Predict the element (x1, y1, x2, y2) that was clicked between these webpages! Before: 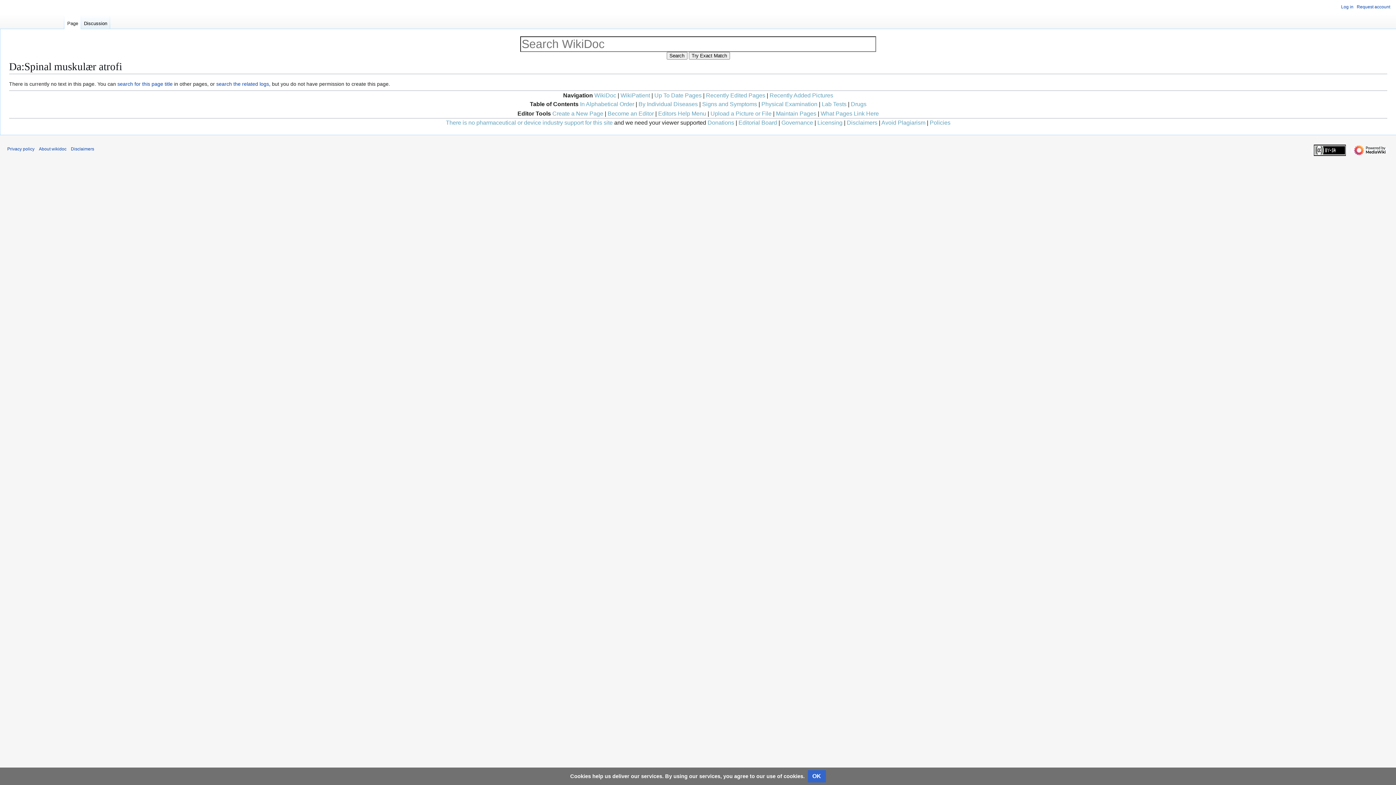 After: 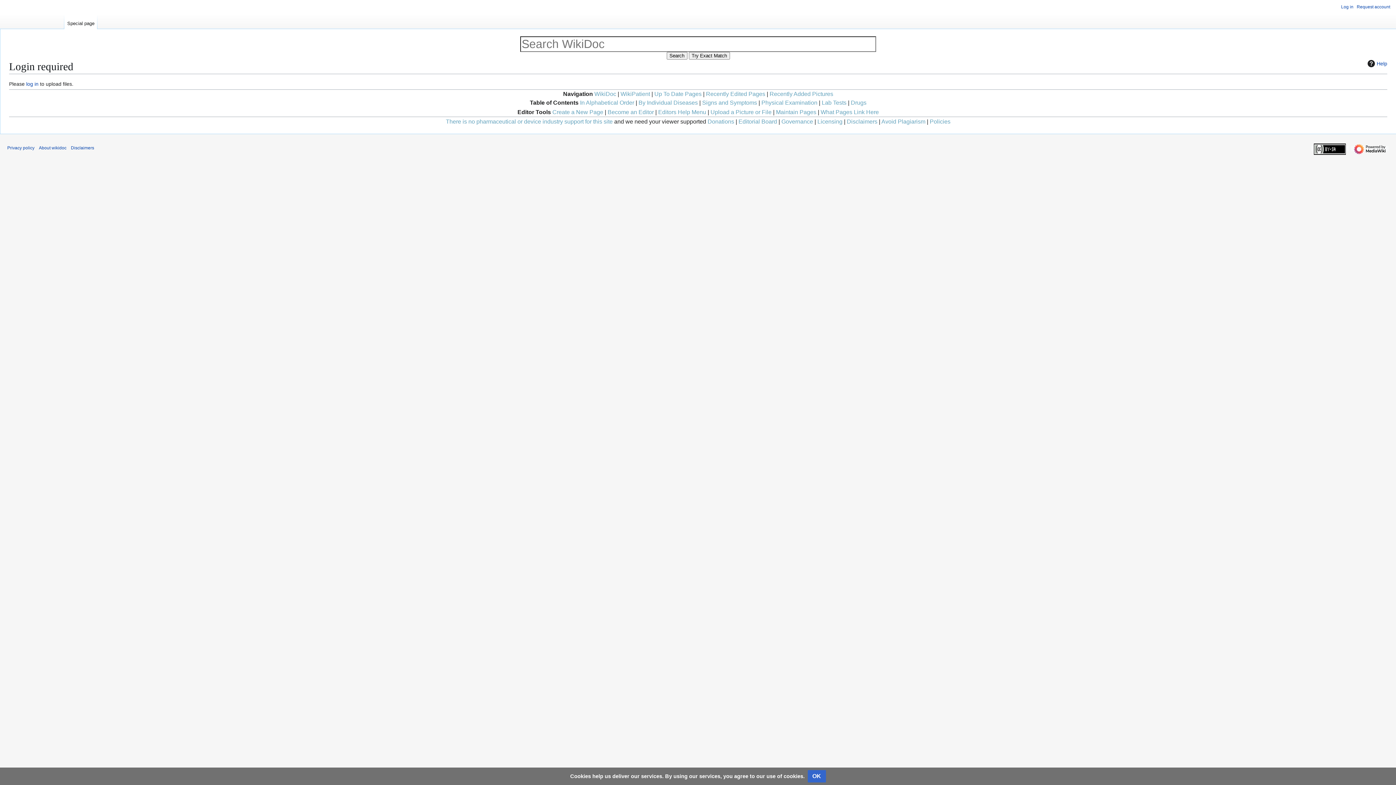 Action: bbox: (710, 110, 771, 116) label: Upload a Picture or File